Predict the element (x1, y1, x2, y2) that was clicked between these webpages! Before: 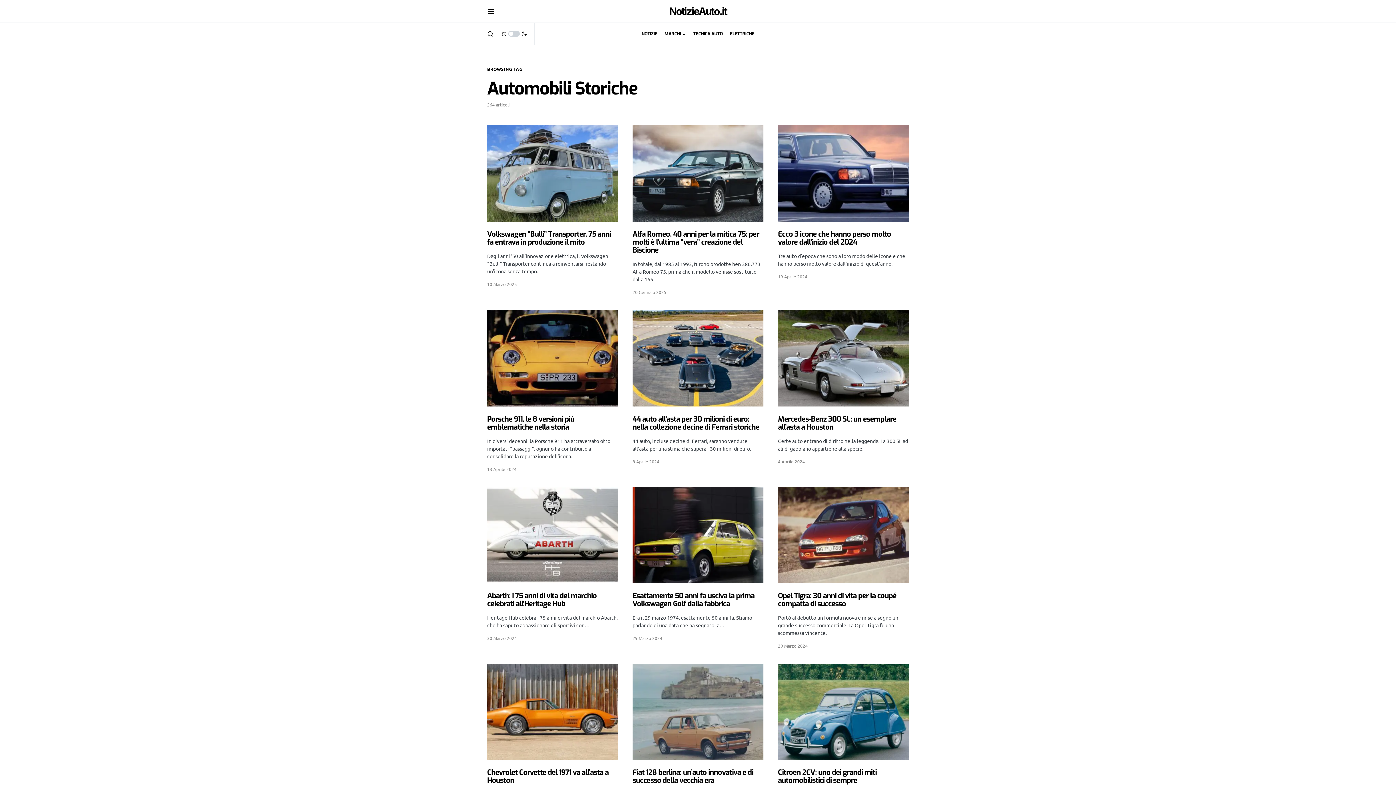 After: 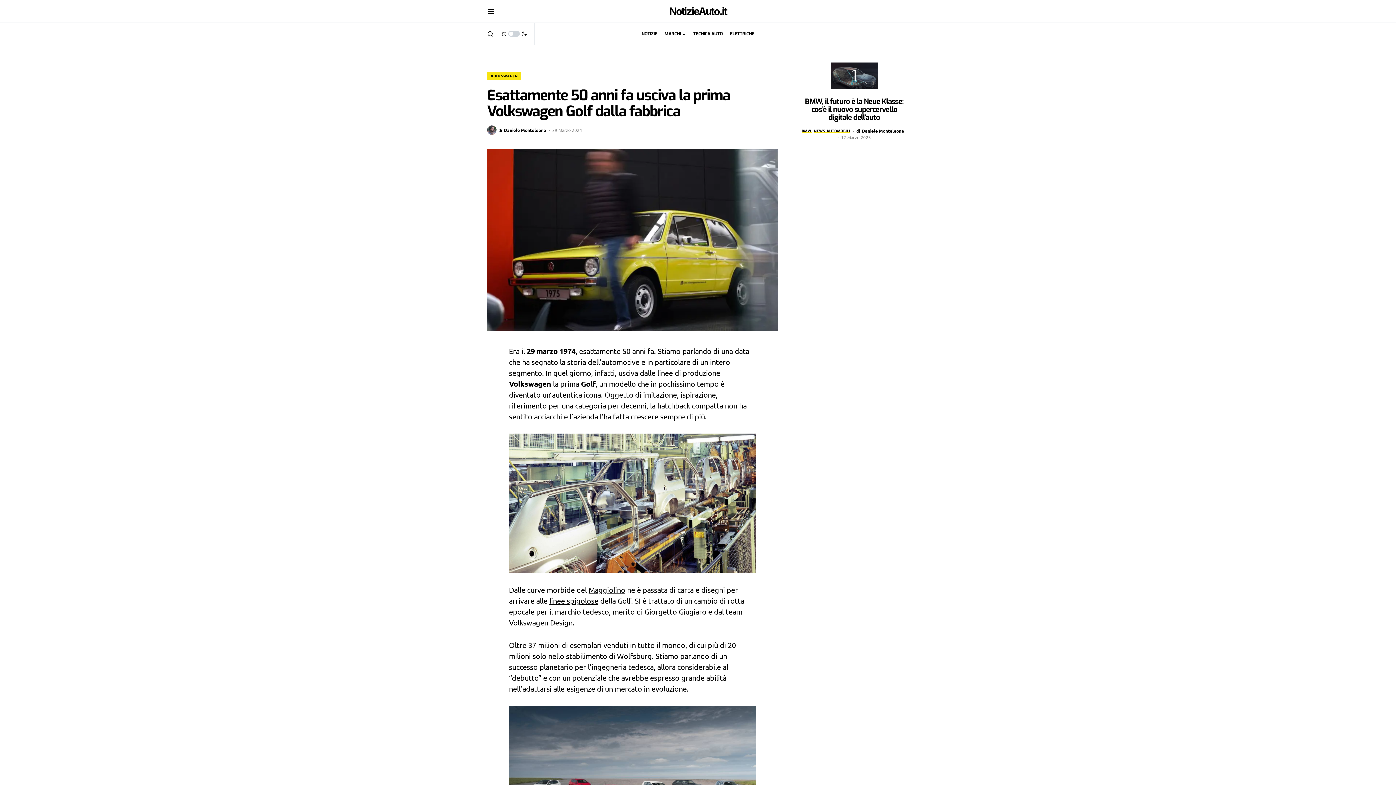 Action: bbox: (632, 487, 763, 583)